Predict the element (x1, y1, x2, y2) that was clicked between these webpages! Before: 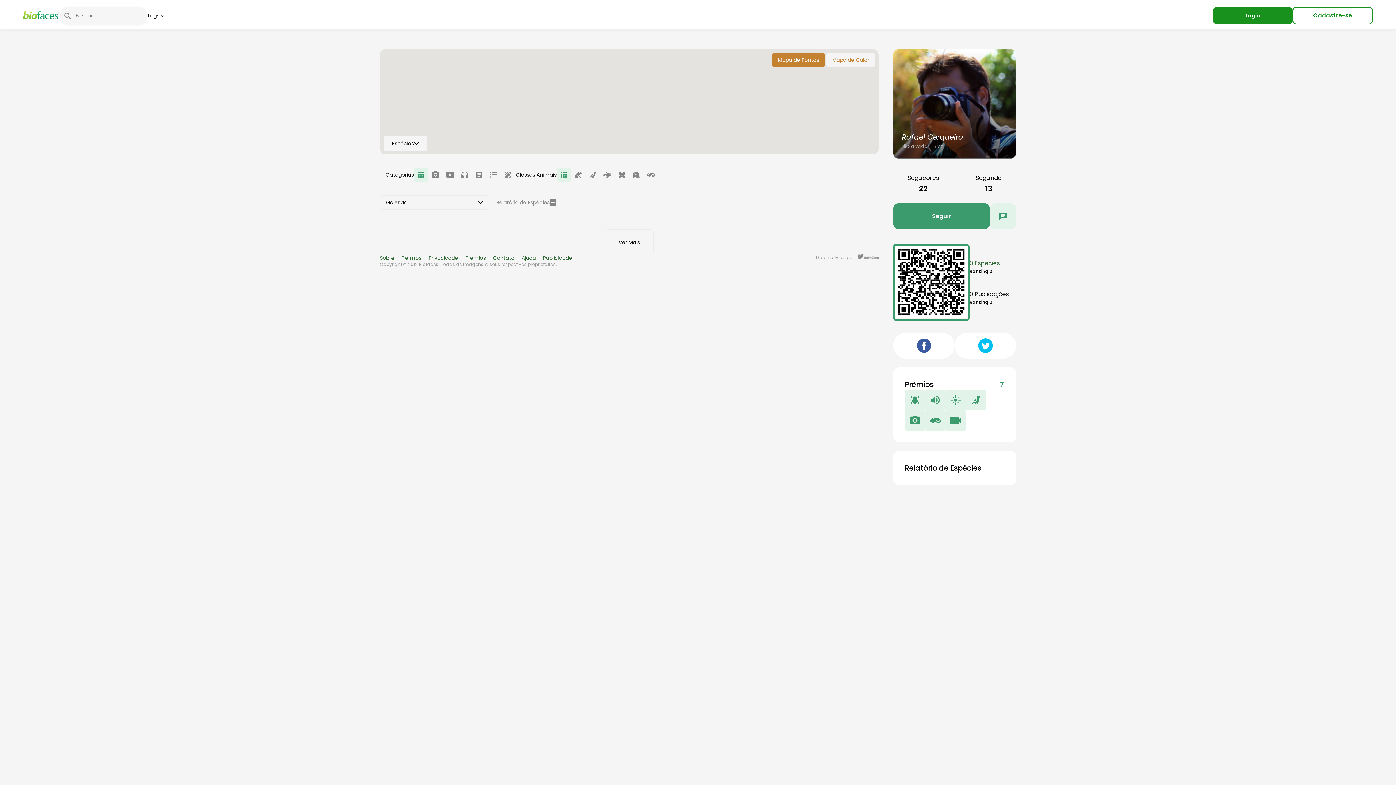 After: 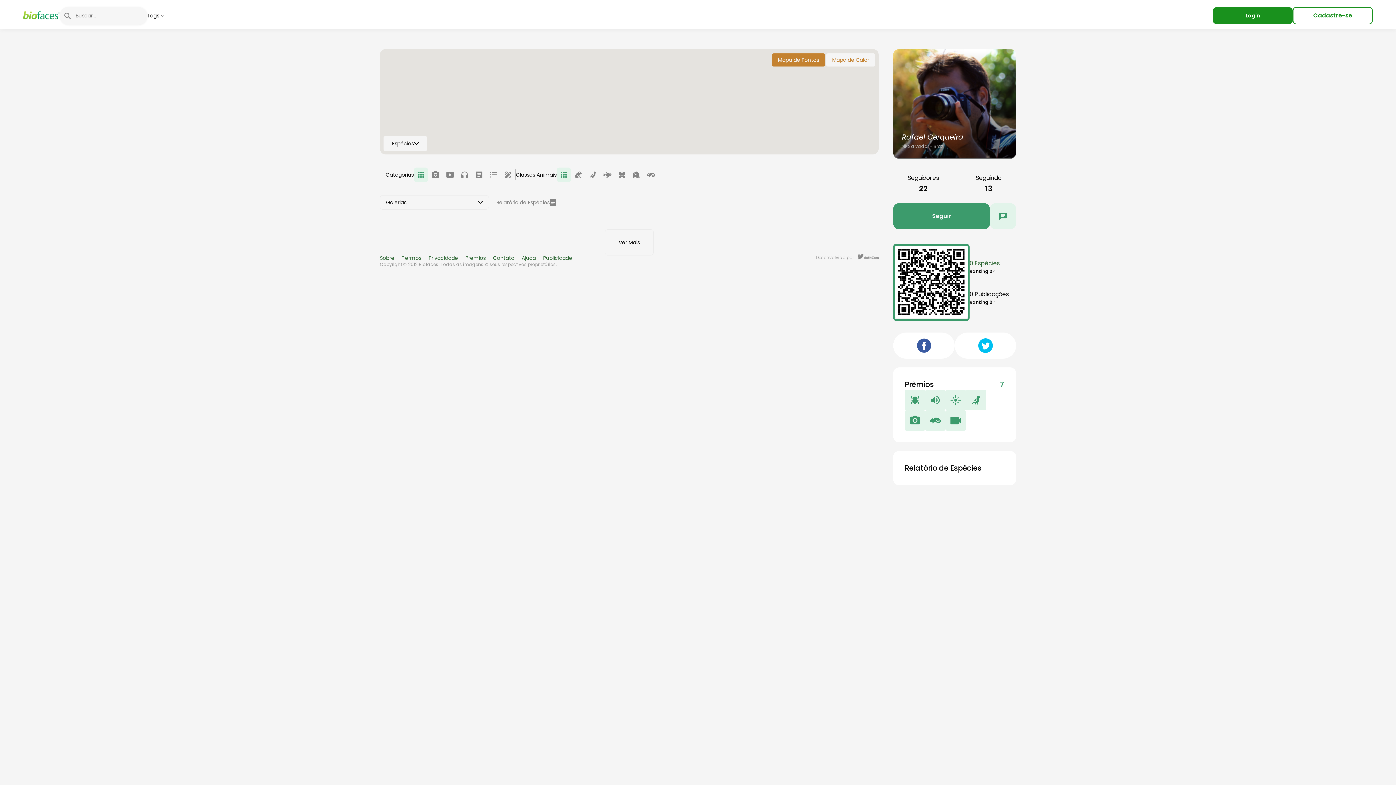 Action: bbox: (556, 167, 571, 182)